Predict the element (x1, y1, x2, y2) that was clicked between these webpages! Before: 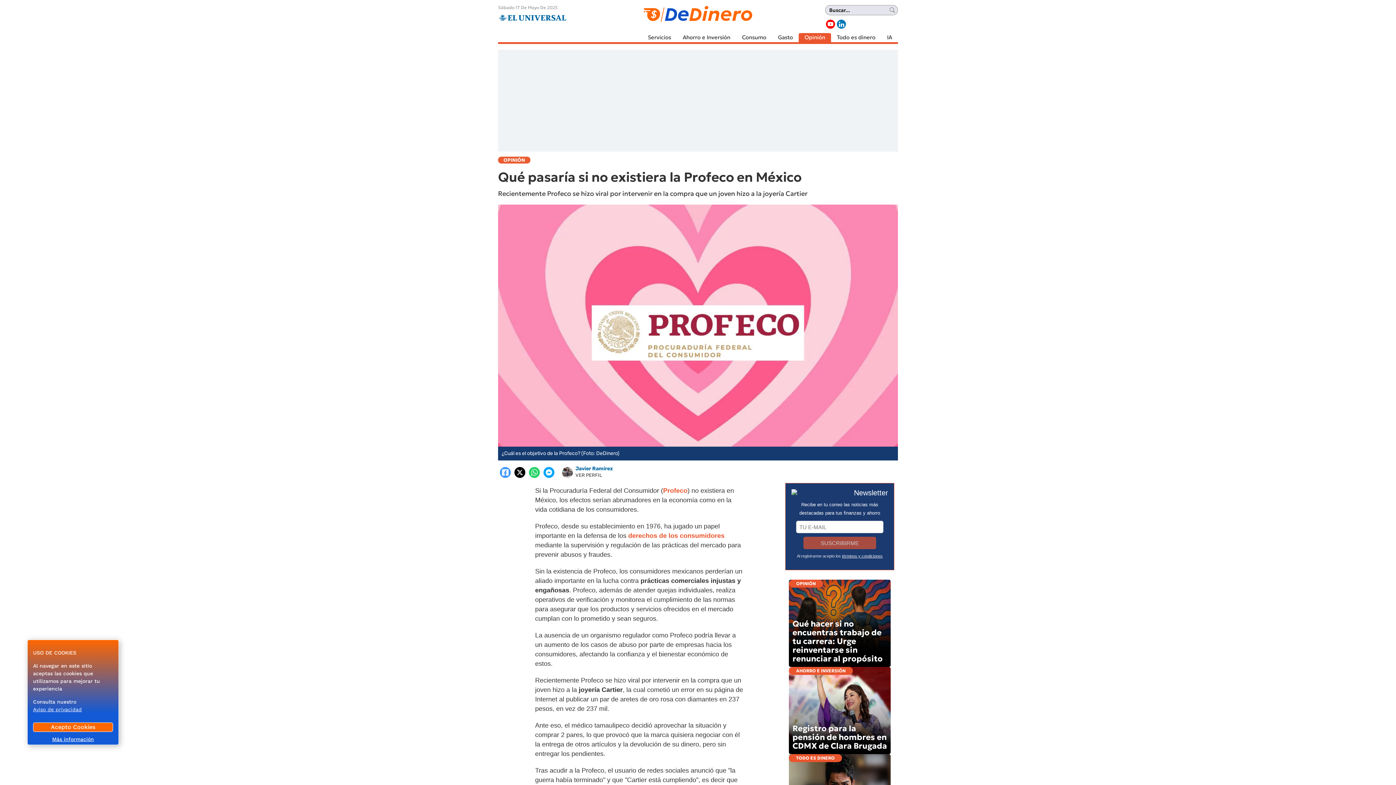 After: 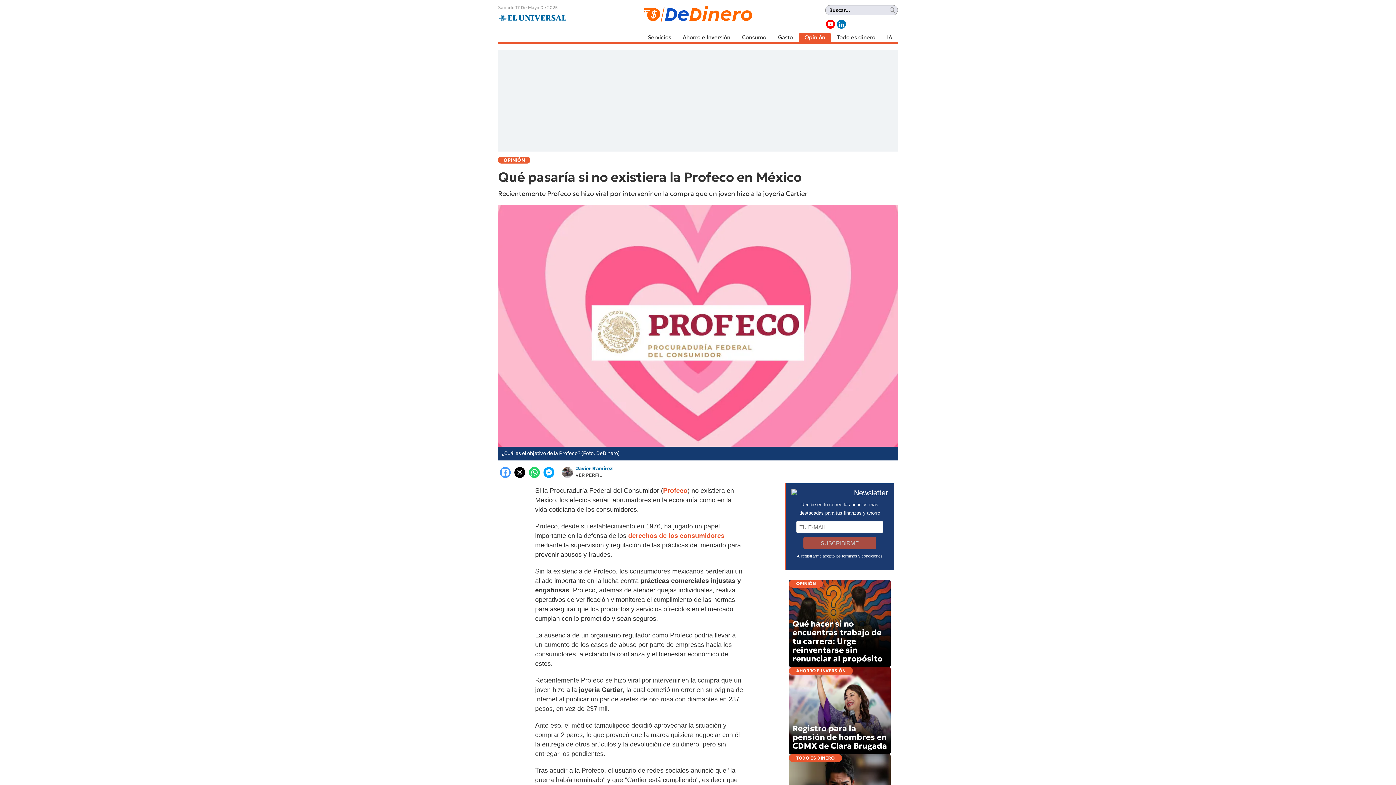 Action: label: Acepto Cookies bbox: (33, 722, 113, 732)